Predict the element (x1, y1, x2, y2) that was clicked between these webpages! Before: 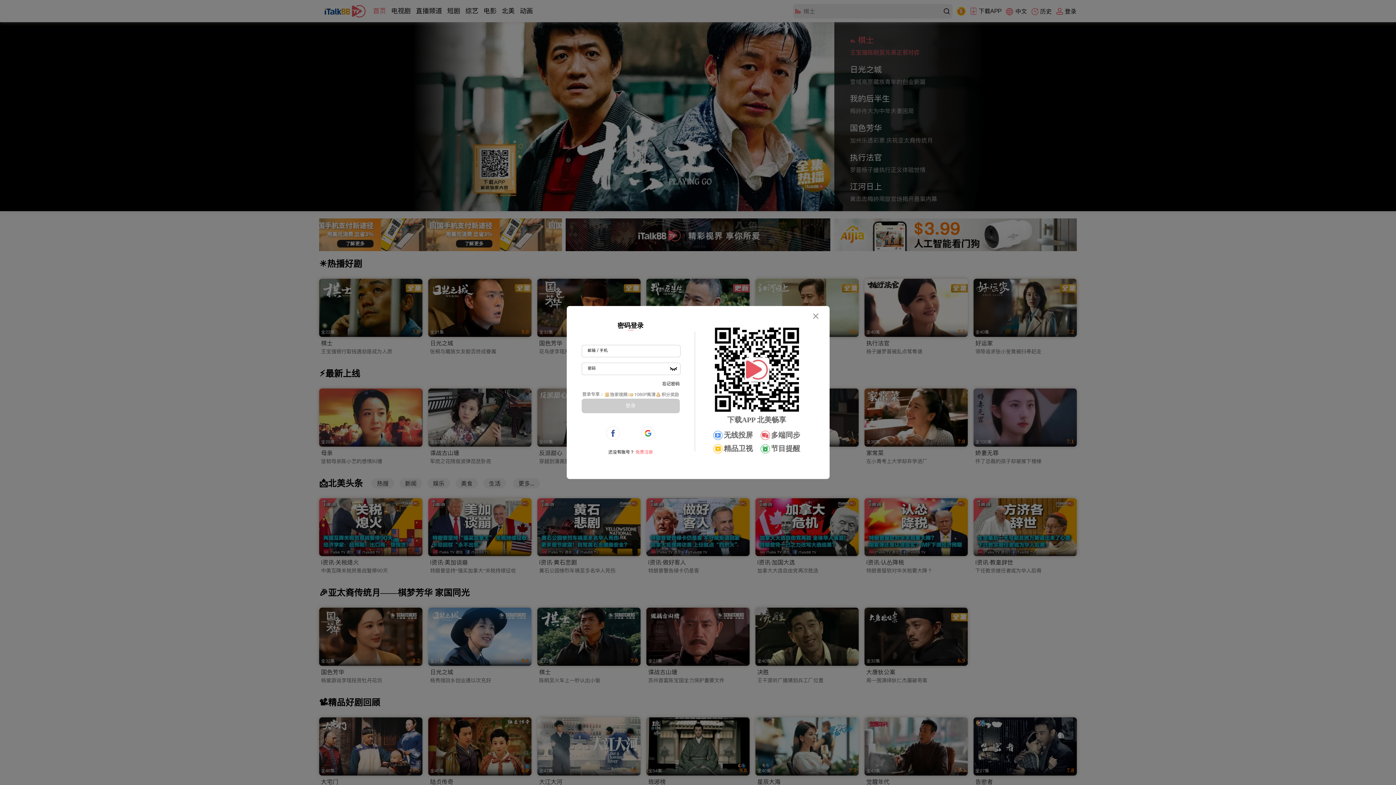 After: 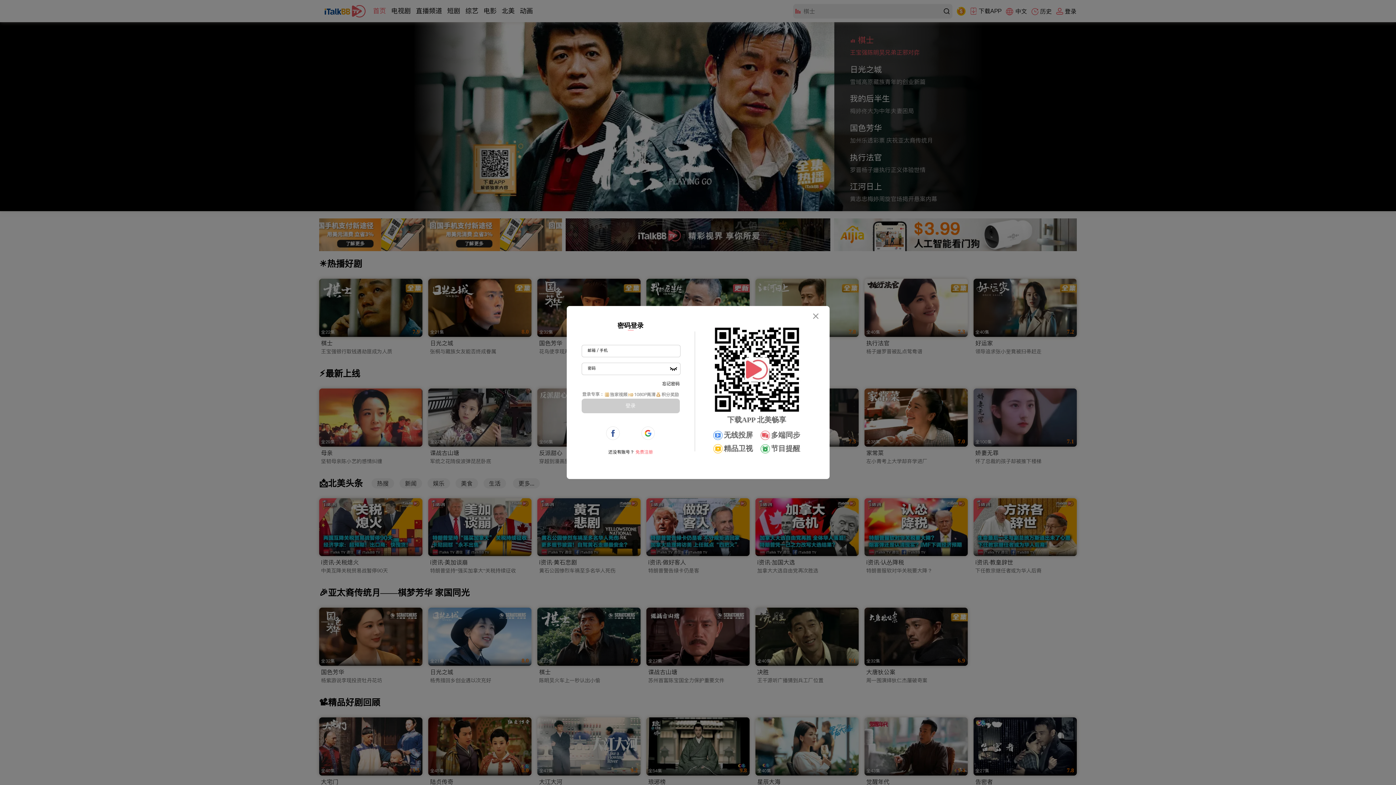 Action: bbox: (662, 380, 679, 386) label: 忘记密码